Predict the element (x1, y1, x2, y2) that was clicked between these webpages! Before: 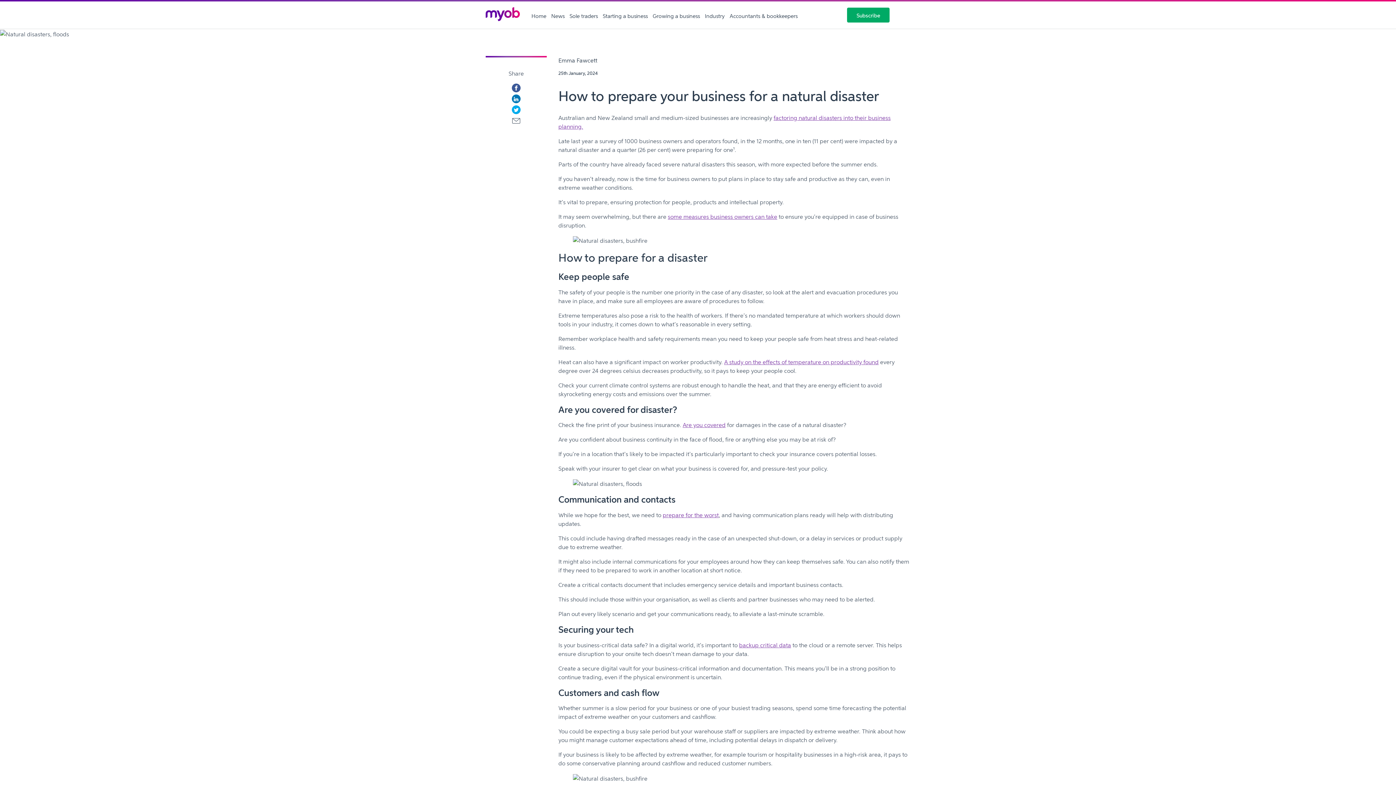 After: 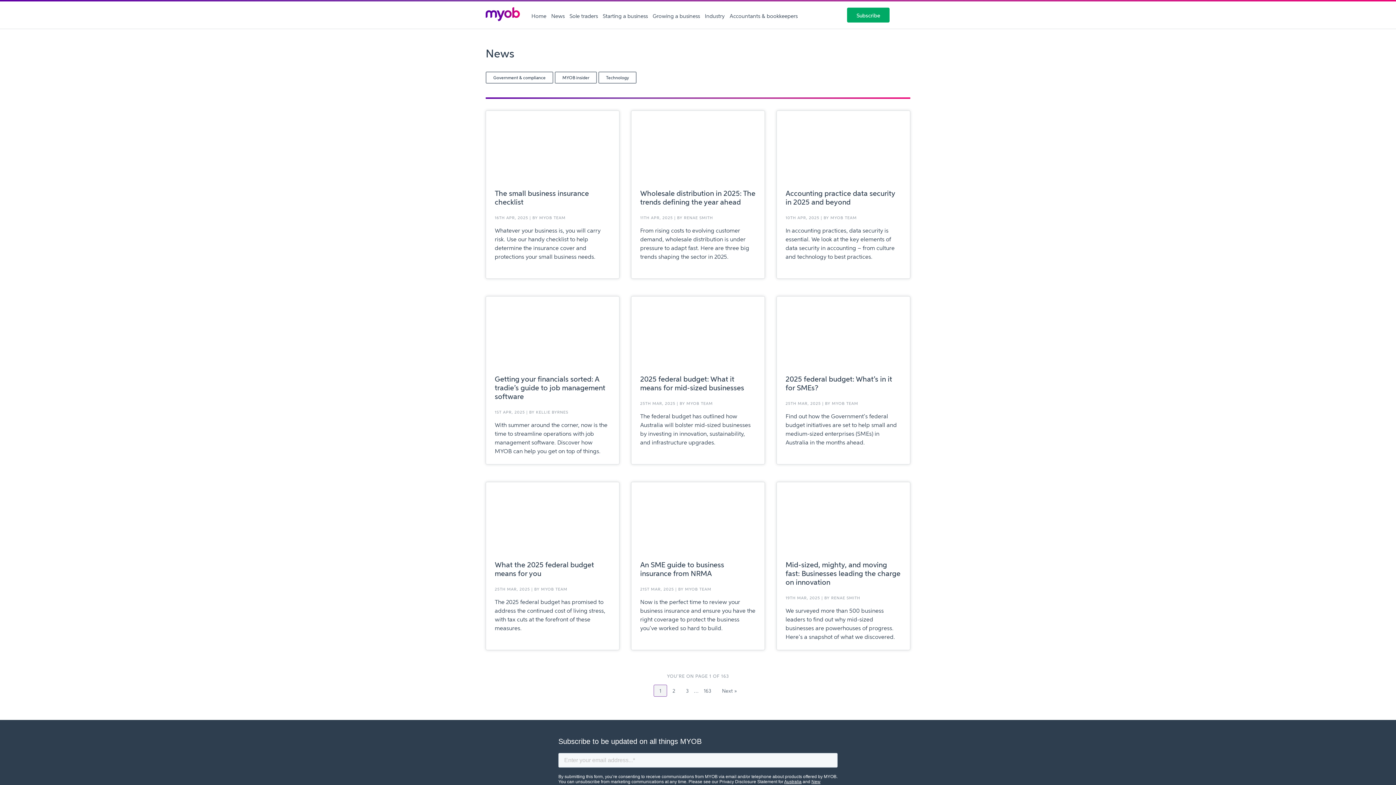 Action: label: News bbox: (551, 12, 564, 18)